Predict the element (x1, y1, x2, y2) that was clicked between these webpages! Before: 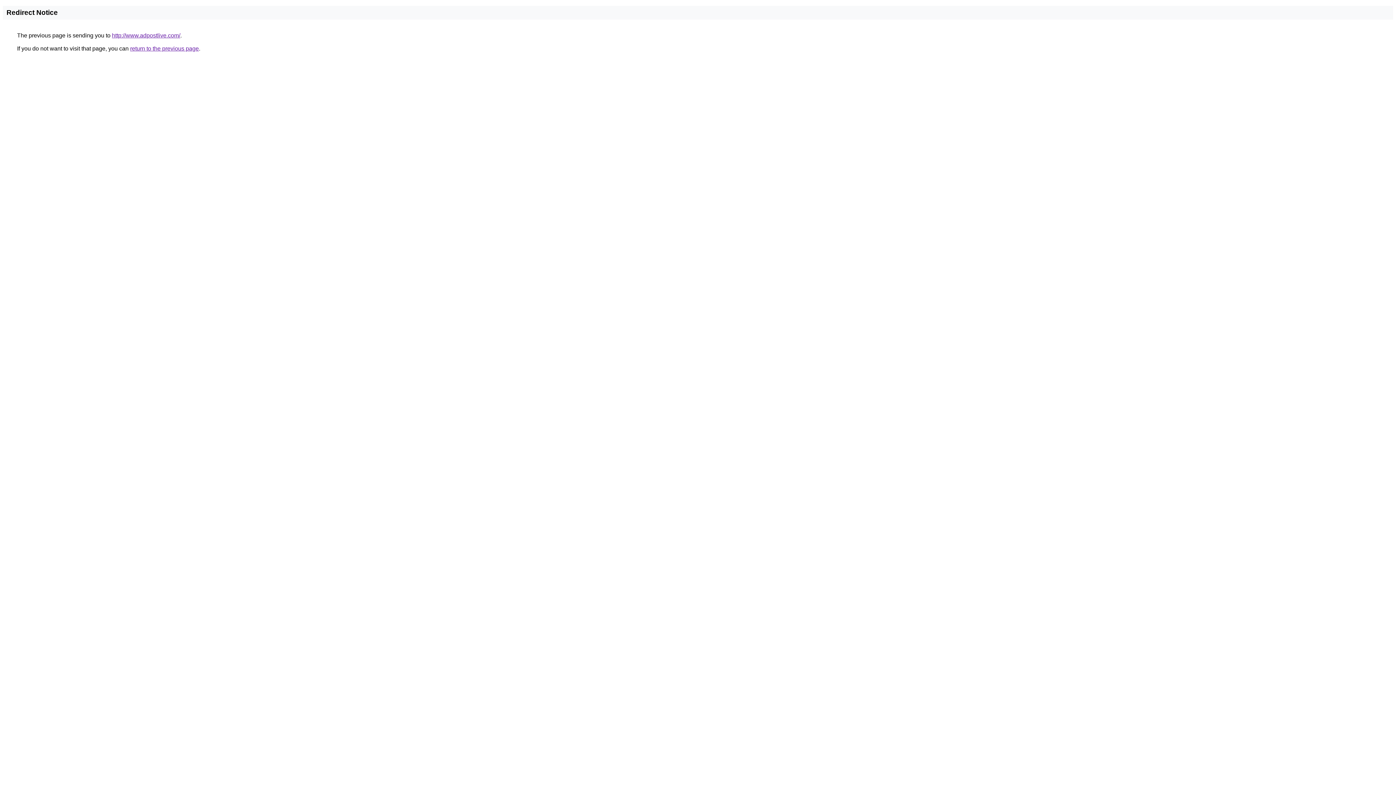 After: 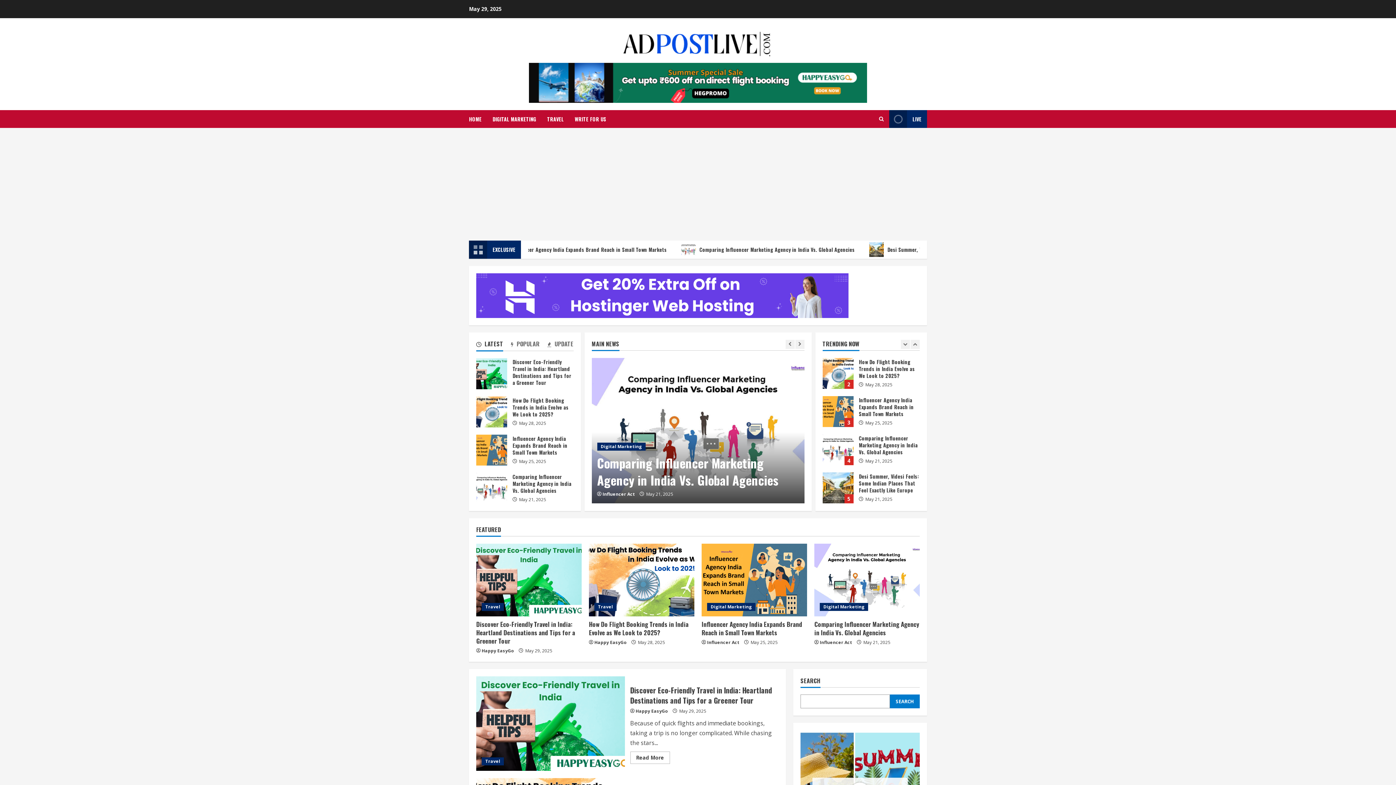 Action: label: http://www.adpostlive.com/ bbox: (112, 32, 180, 38)